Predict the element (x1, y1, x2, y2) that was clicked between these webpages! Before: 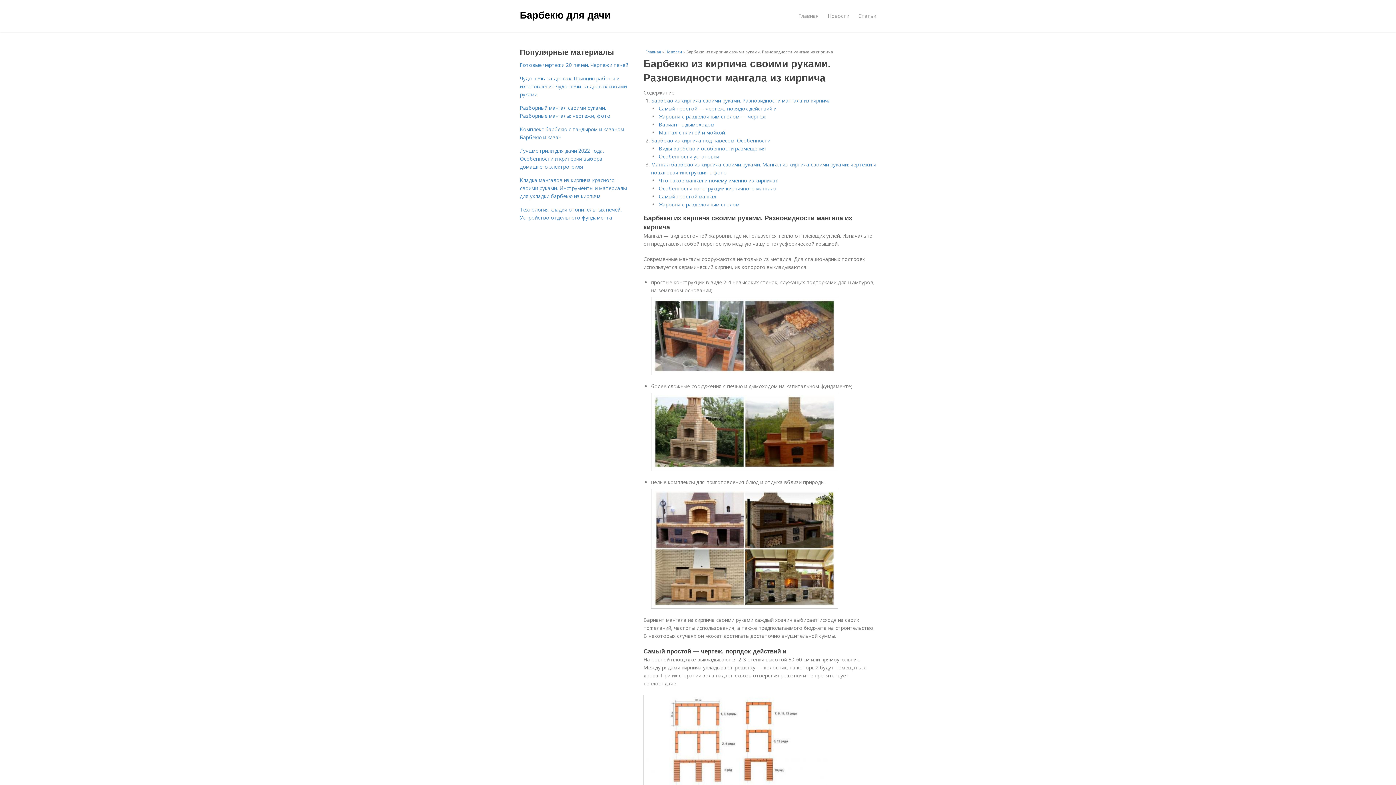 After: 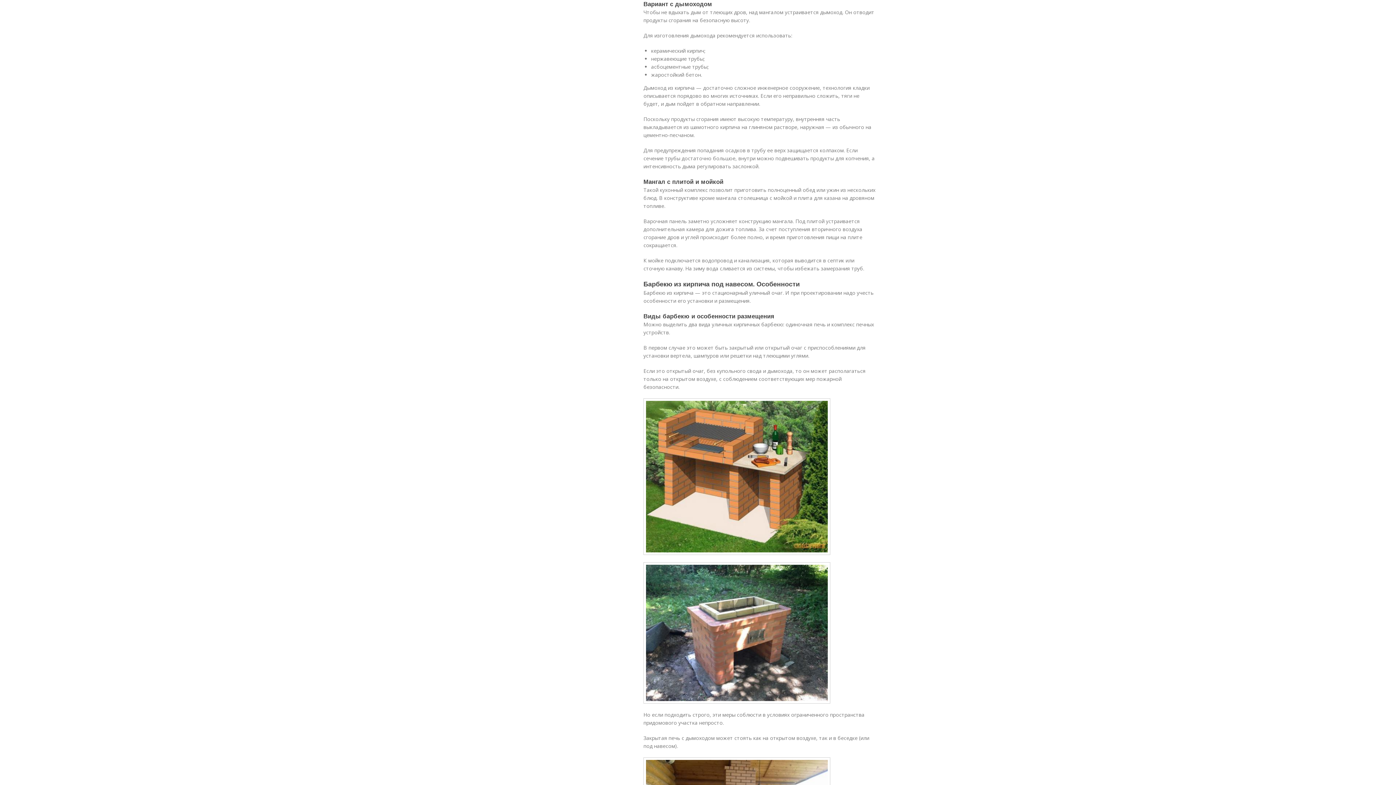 Action: label: Вариант с дымоходом bbox: (658, 121, 714, 128)